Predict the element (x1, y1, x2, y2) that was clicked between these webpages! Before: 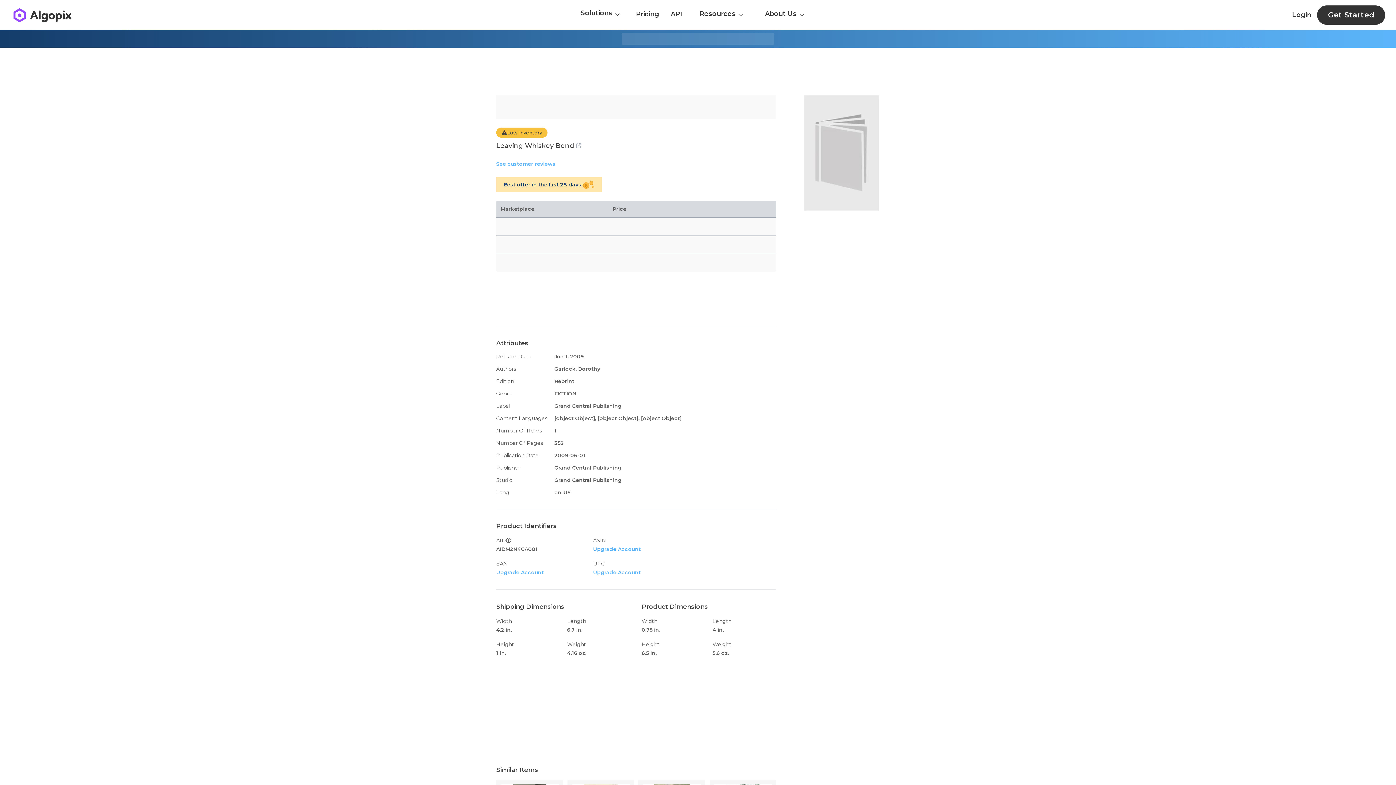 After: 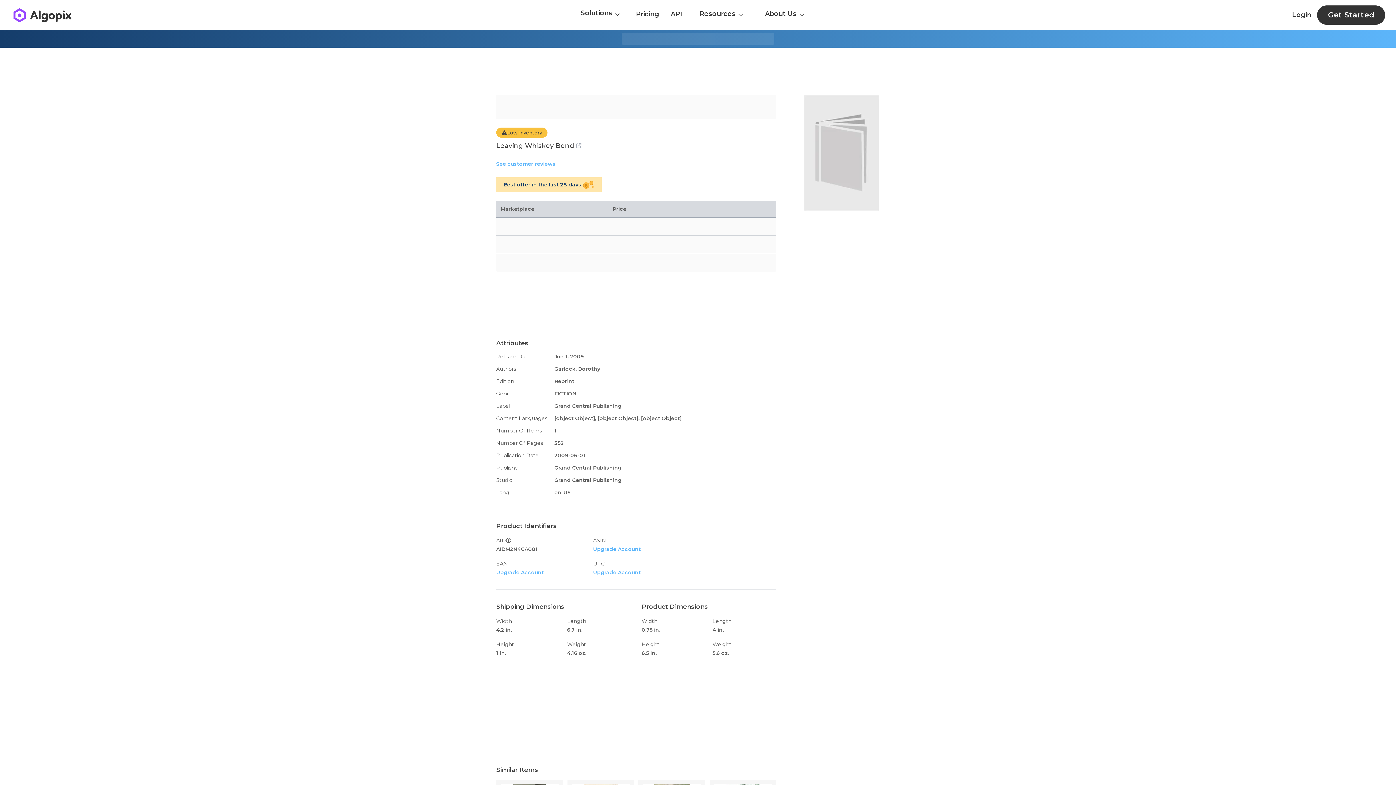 Action: bbox: (496, 141, 581, 149) label: Leaving Whiskey Bend